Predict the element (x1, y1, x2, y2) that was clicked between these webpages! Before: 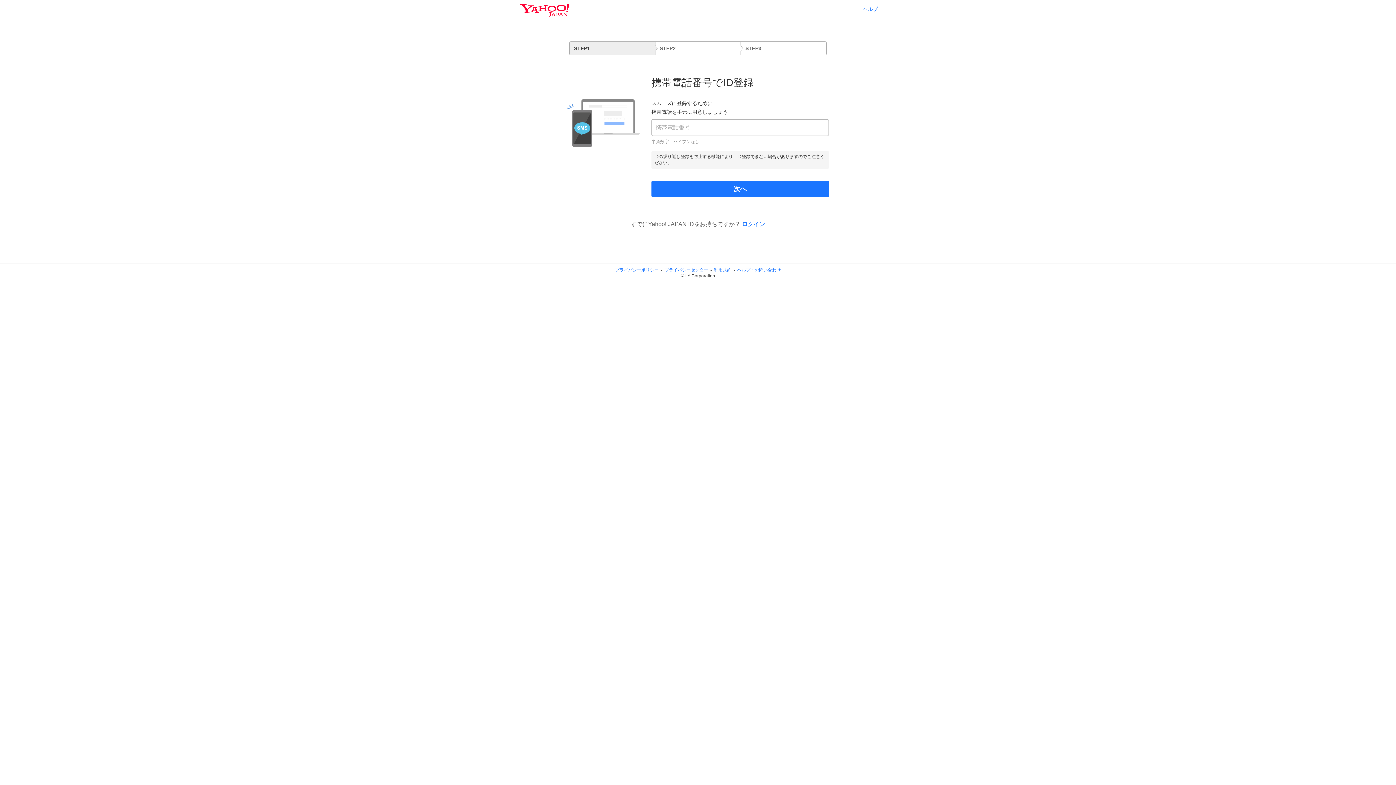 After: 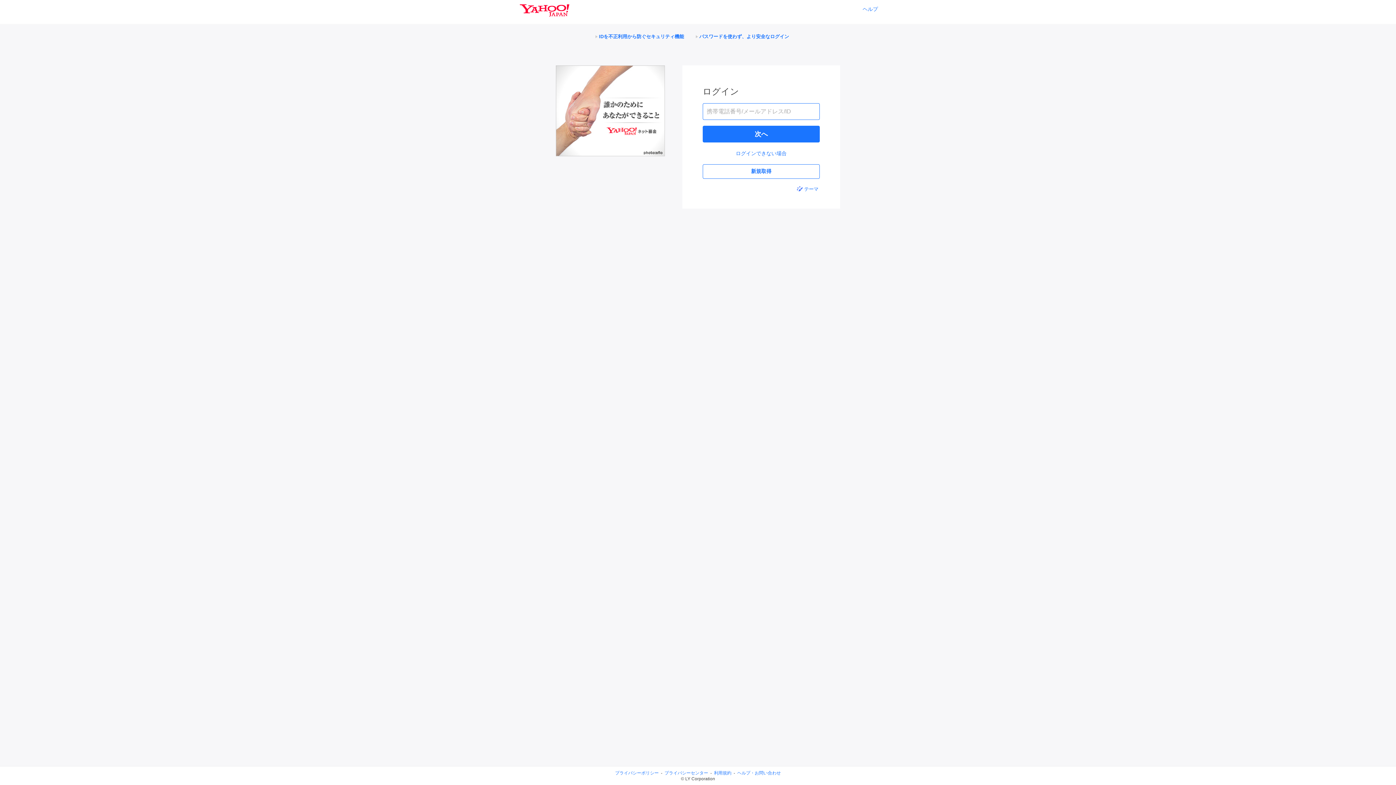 Action: label: ログイン bbox: (742, 221, 765, 227)